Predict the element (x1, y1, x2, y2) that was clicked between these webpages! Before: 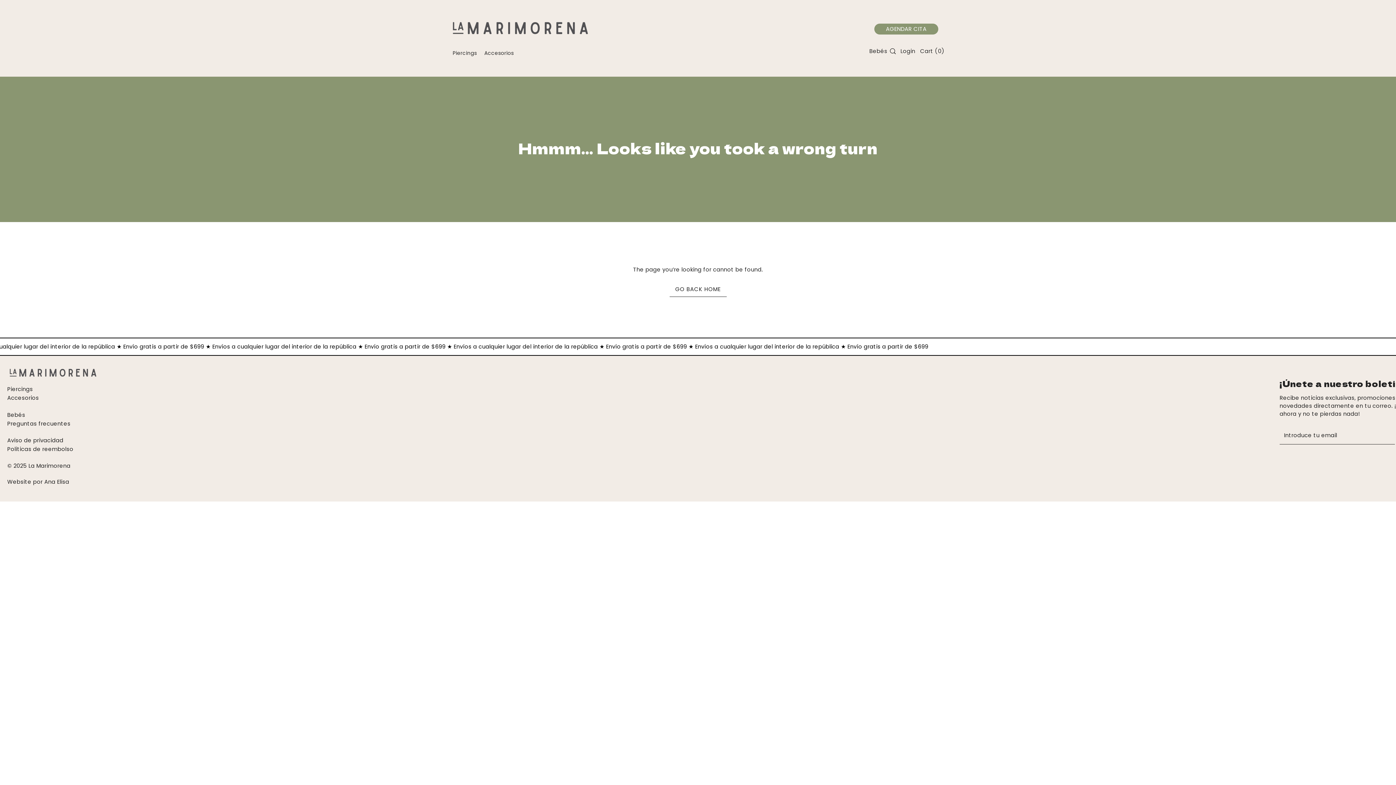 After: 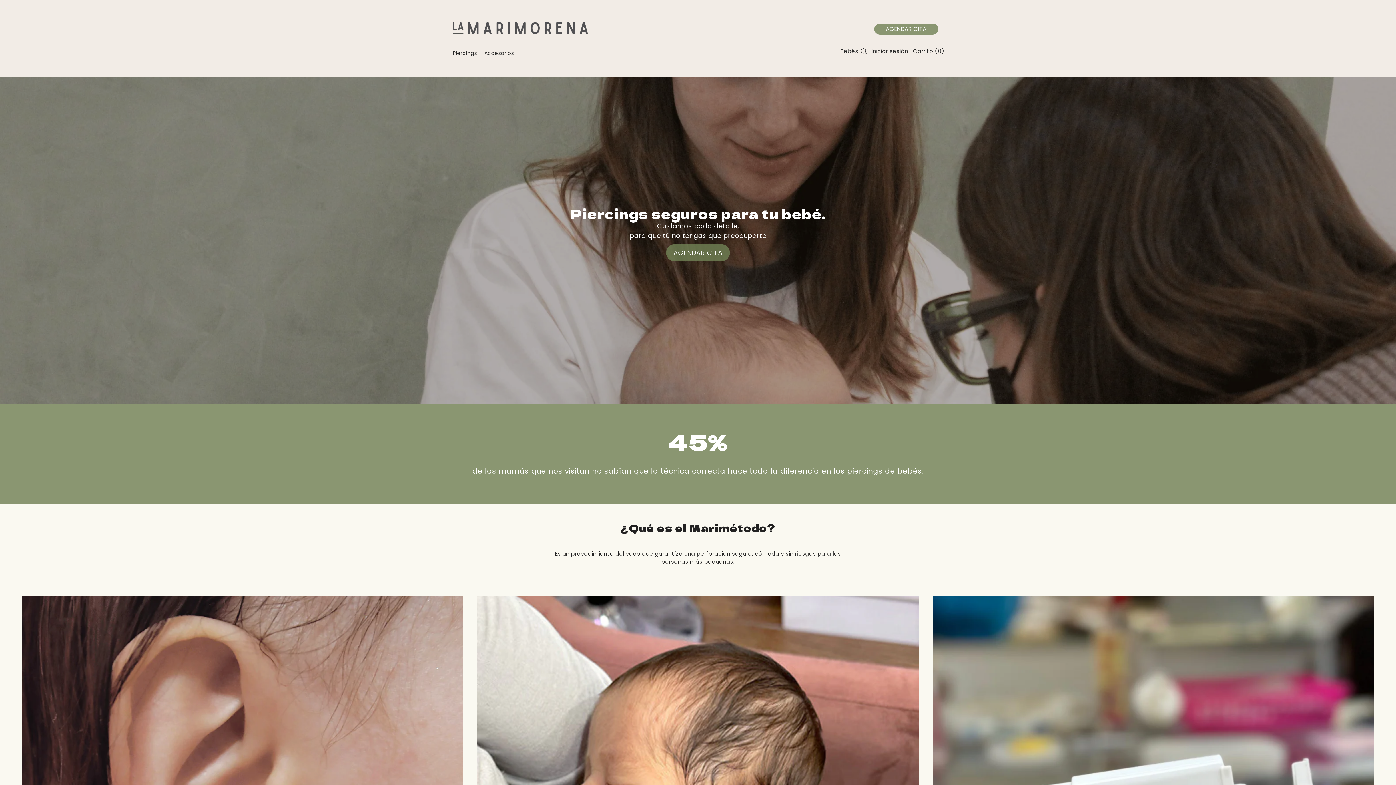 Action: bbox: (869, 47, 887, 55) label: Bebés